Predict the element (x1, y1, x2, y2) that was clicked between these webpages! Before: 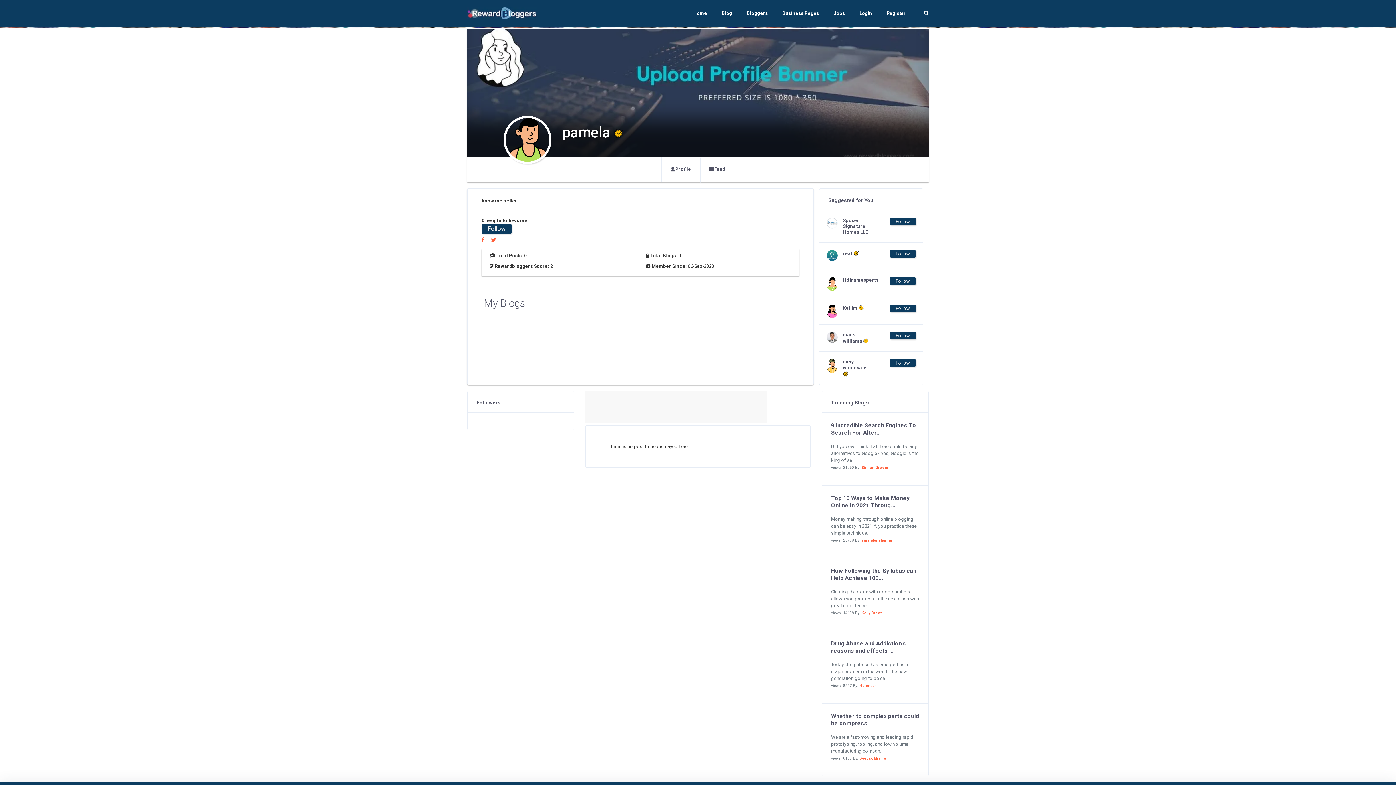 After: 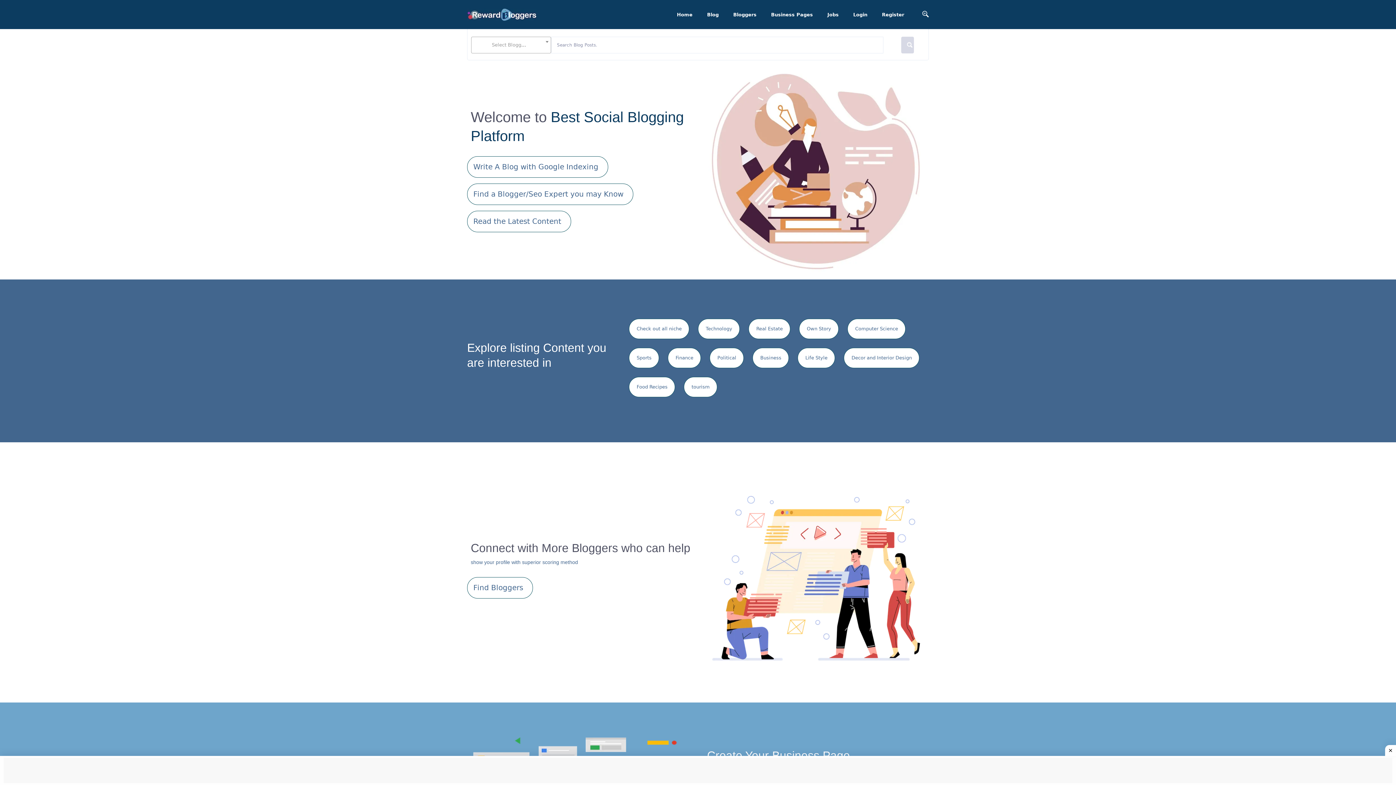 Action: bbox: (467, 7, 541, 19)